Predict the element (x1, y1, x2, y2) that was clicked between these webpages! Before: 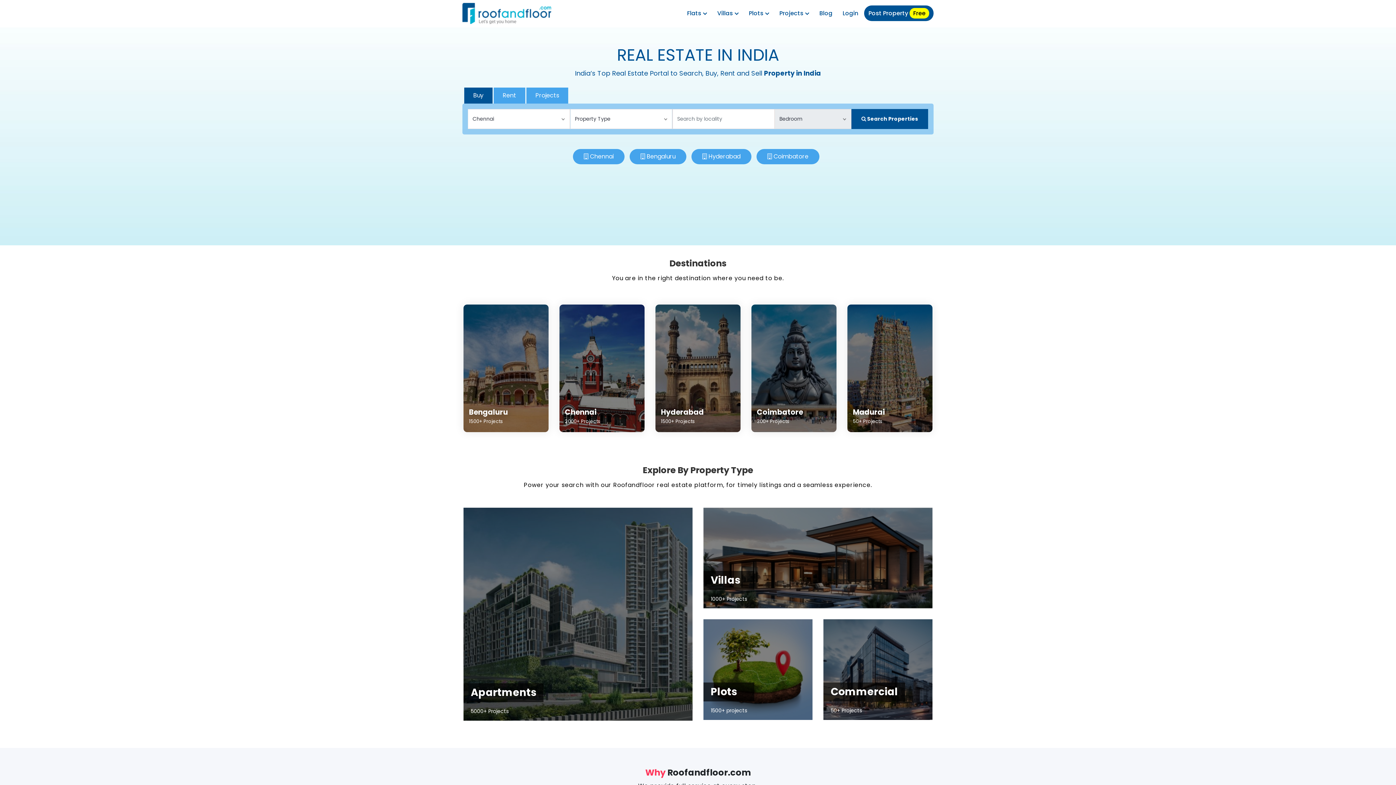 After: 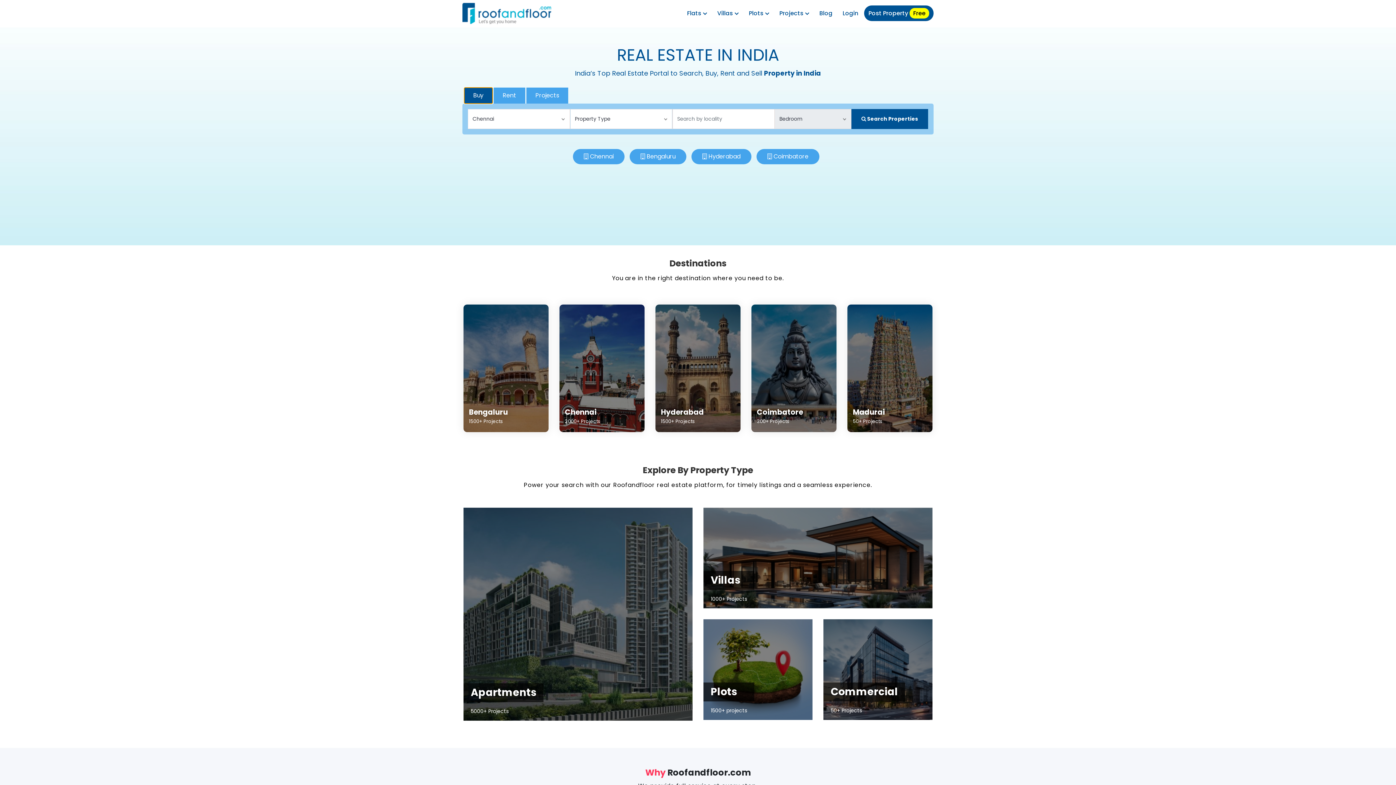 Action: bbox: (464, 87, 492, 103) label: Buy